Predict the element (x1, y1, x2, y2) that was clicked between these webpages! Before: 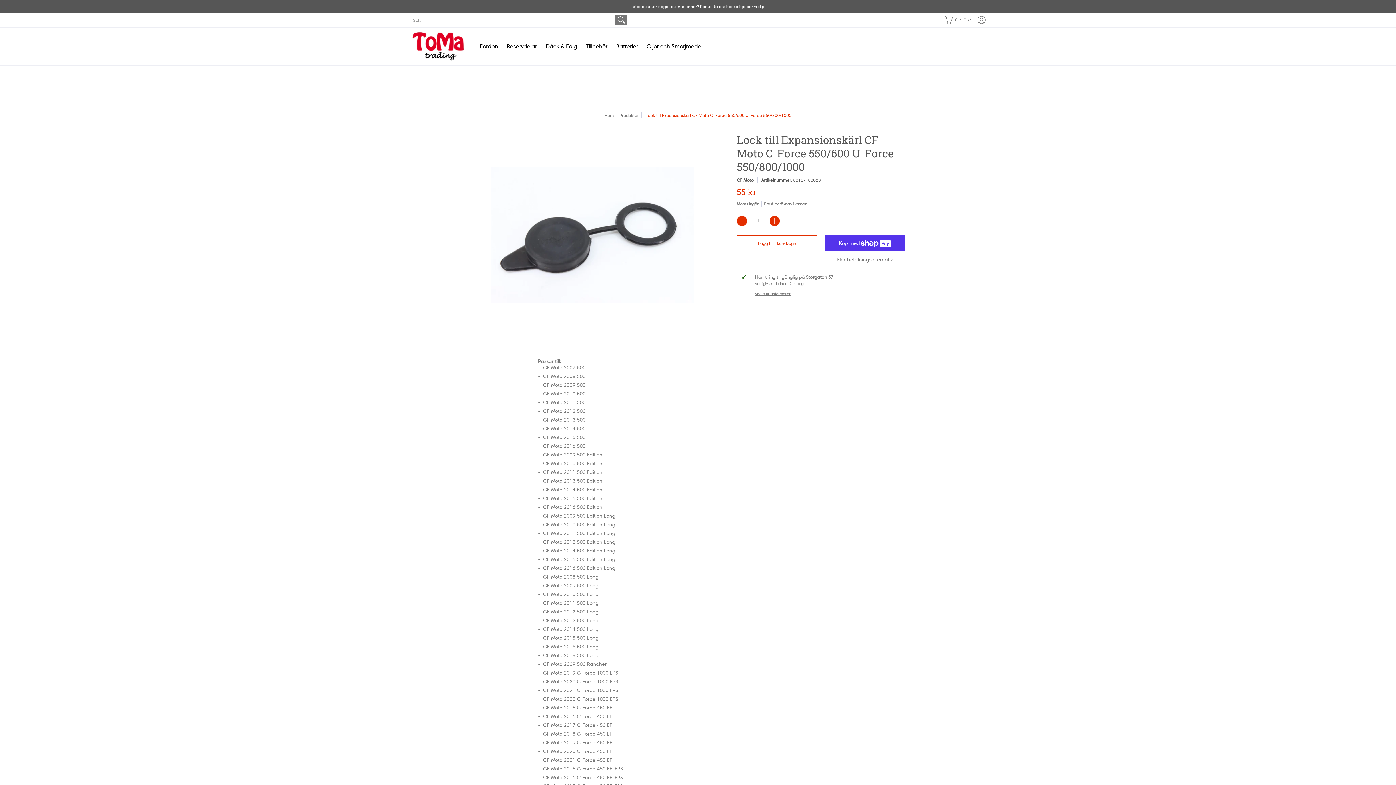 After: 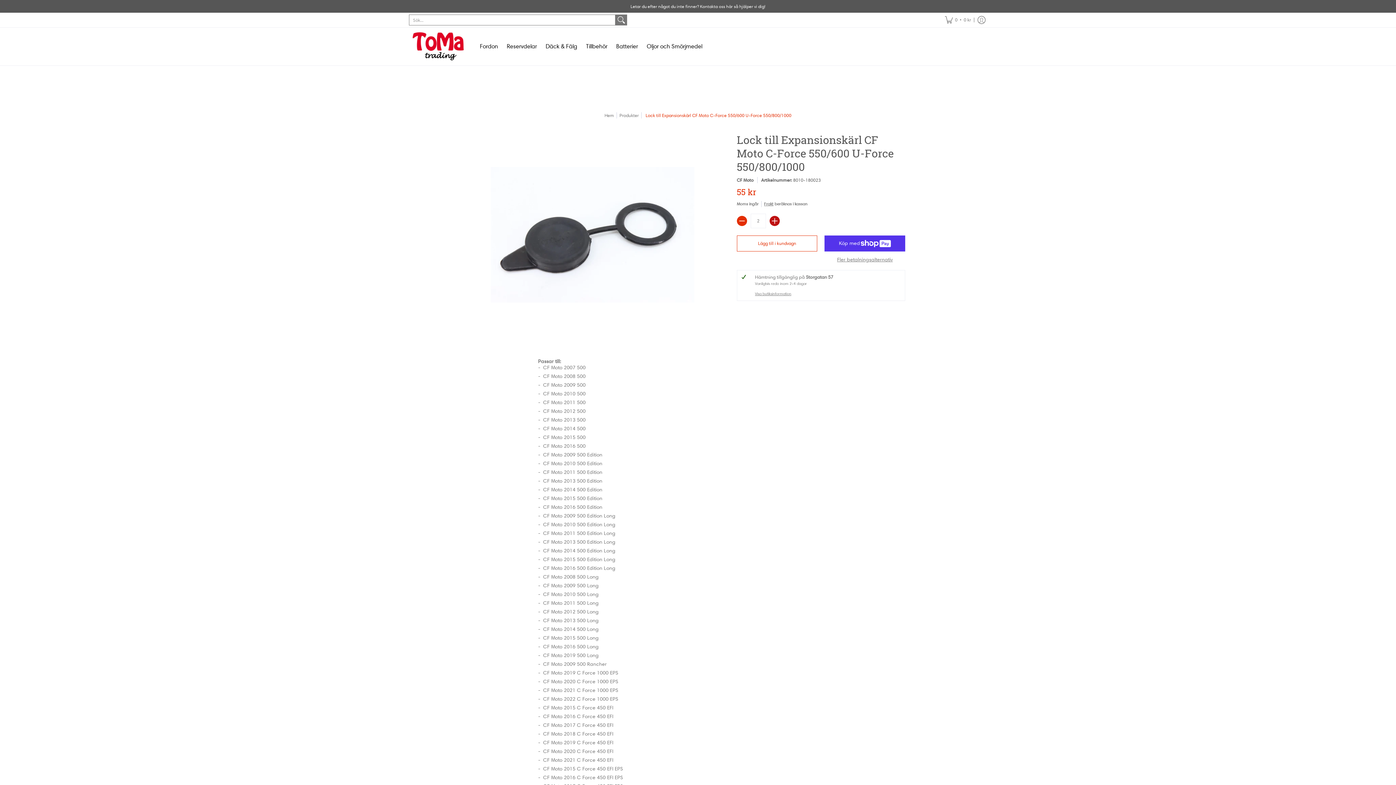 Action: label: Lägg till bbox: (769, 215, 779, 226)